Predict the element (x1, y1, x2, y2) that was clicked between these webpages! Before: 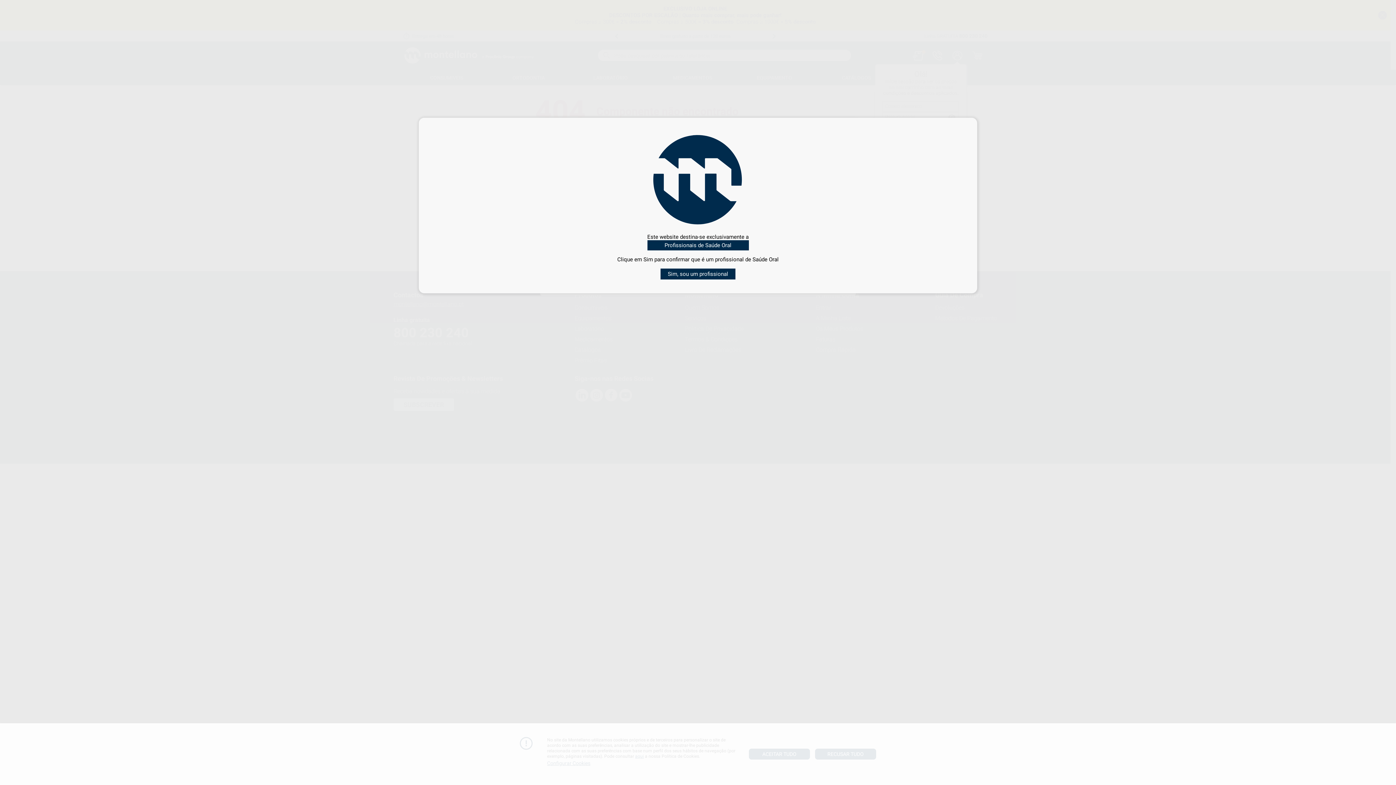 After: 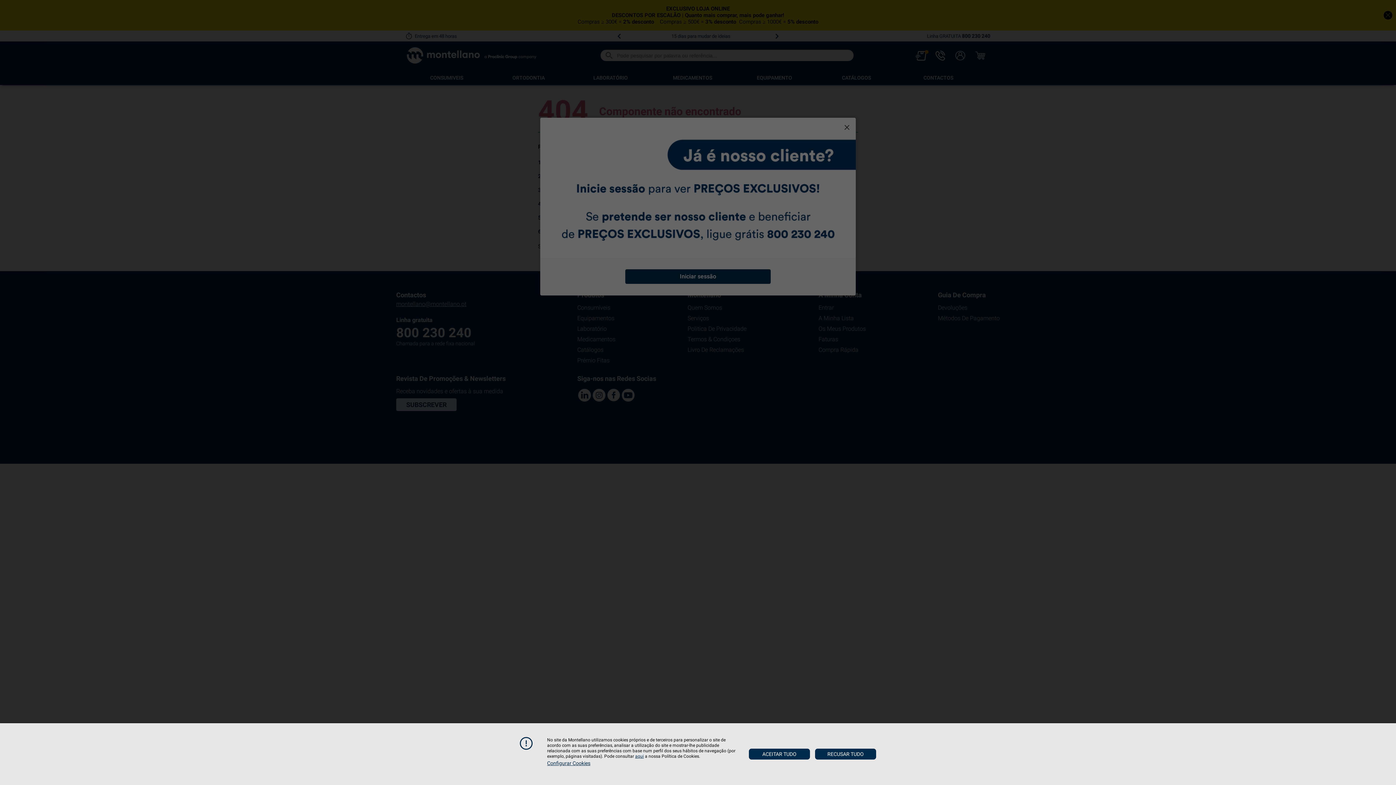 Action: bbox: (660, 268, 735, 279) label: Sim, sou um profissional